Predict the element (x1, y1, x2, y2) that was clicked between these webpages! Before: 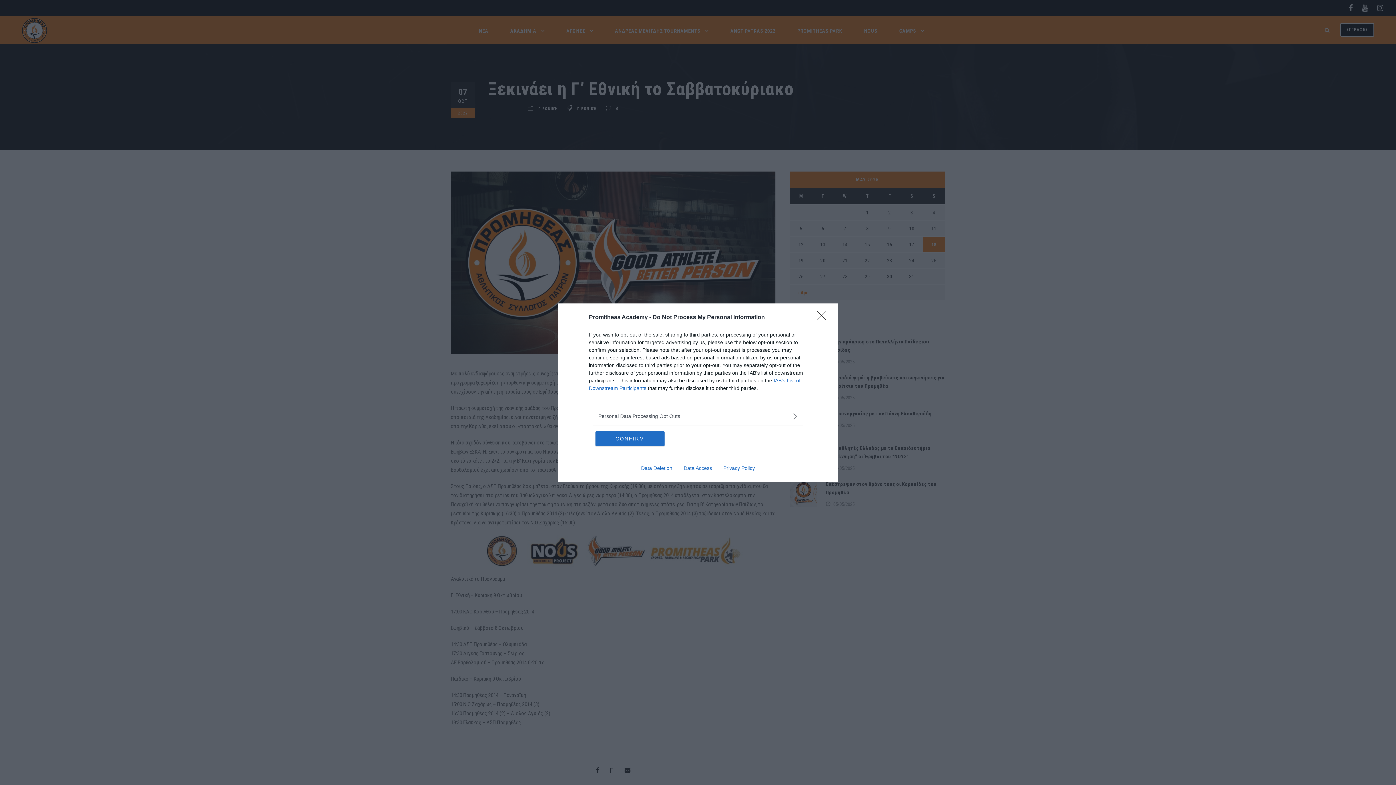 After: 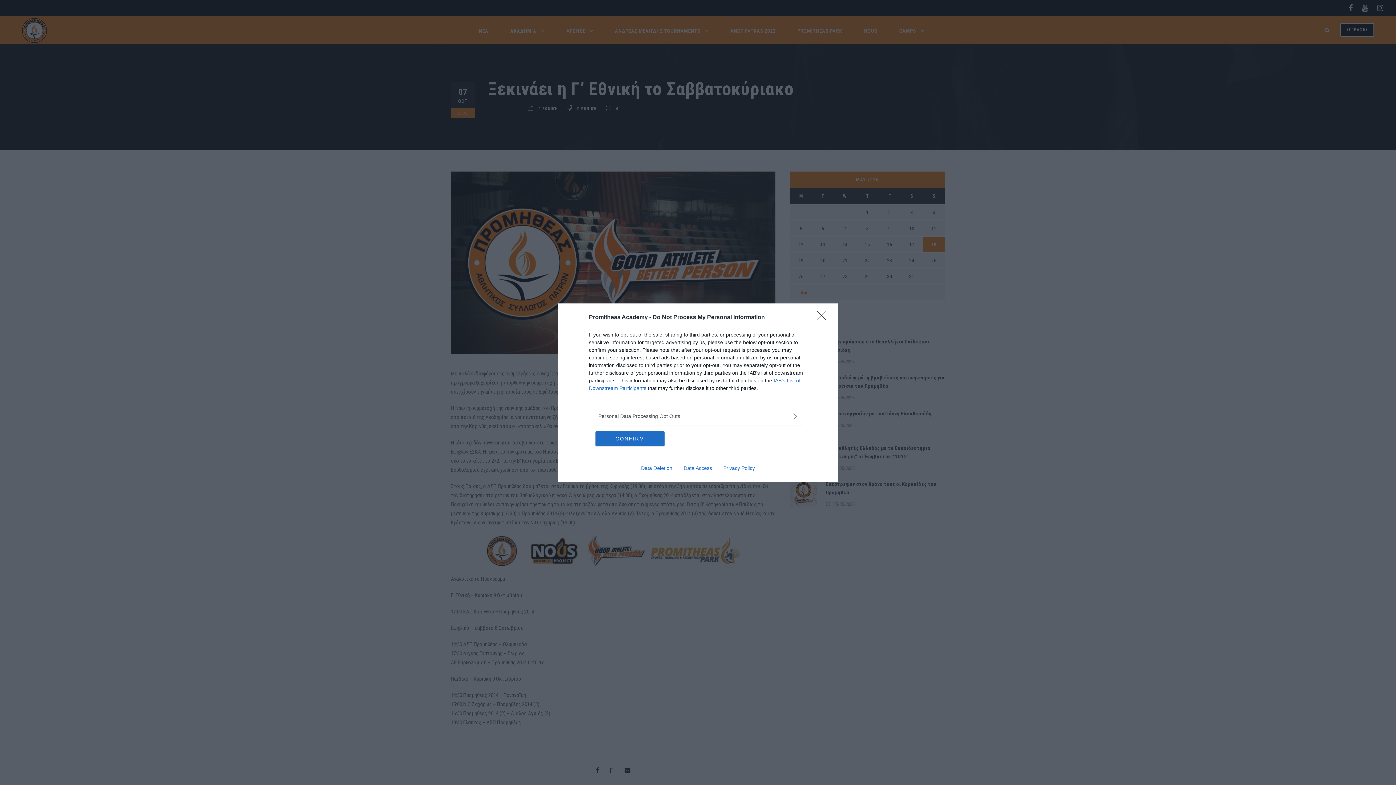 Action: bbox: (635, 465, 678, 471) label: Data Deletion